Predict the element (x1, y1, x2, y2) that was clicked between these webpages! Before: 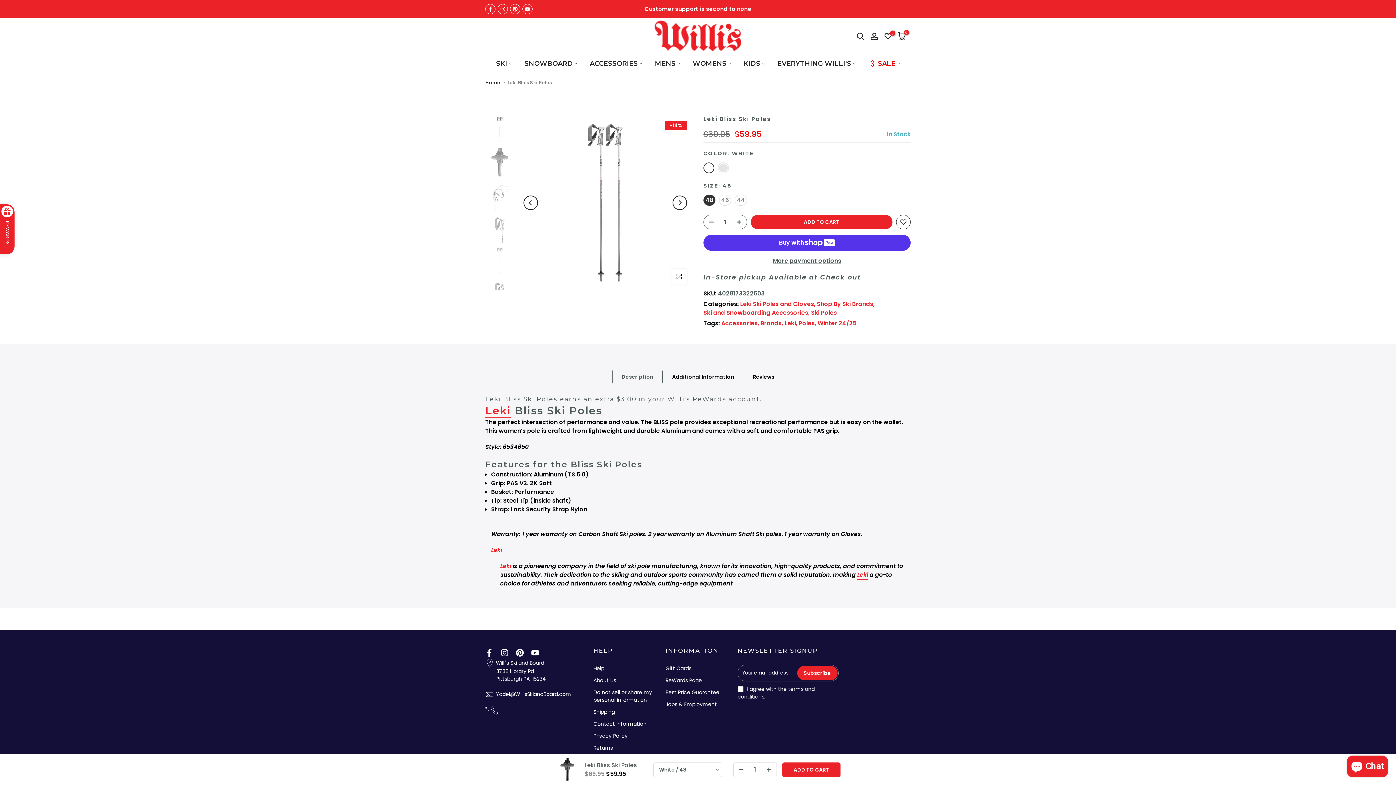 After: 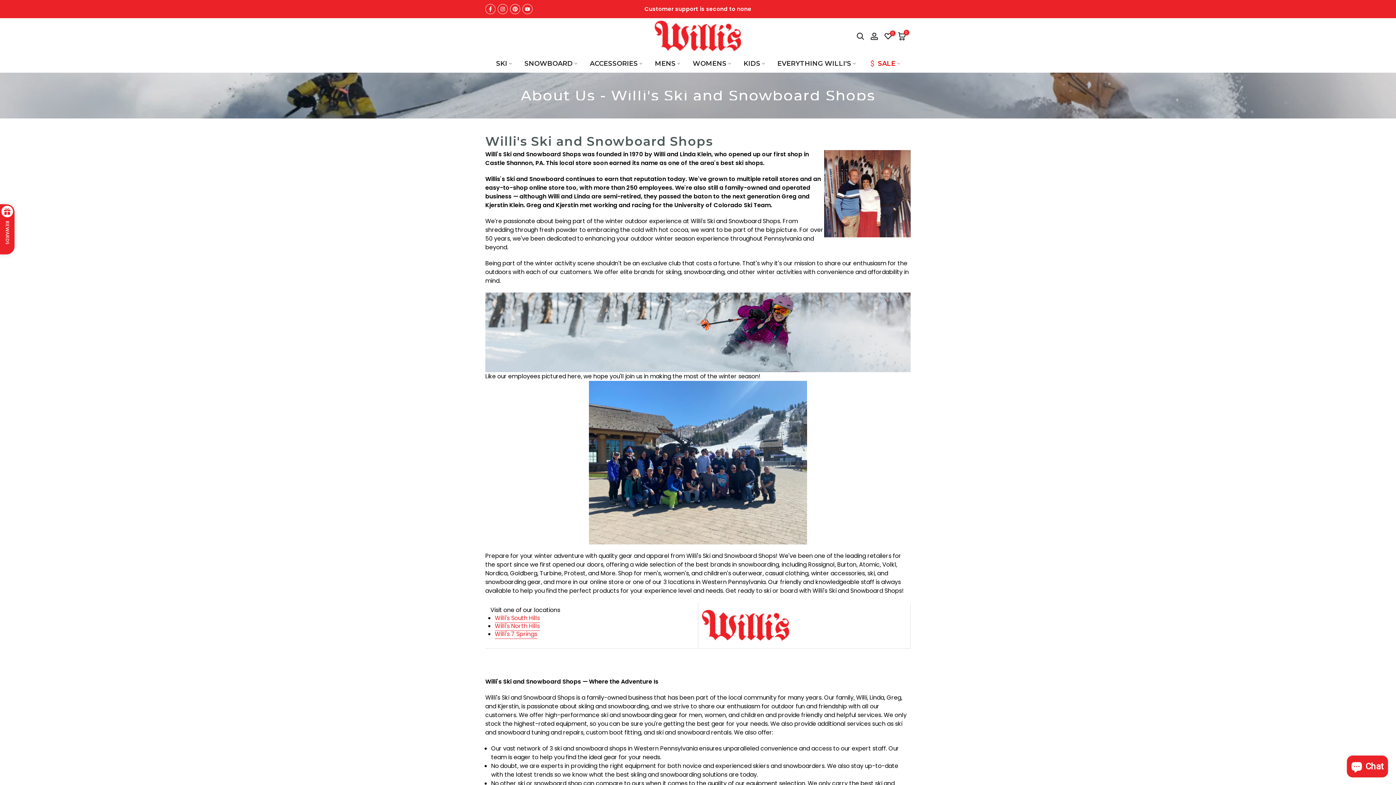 Action: bbox: (593, 677, 616, 684) label: About Us